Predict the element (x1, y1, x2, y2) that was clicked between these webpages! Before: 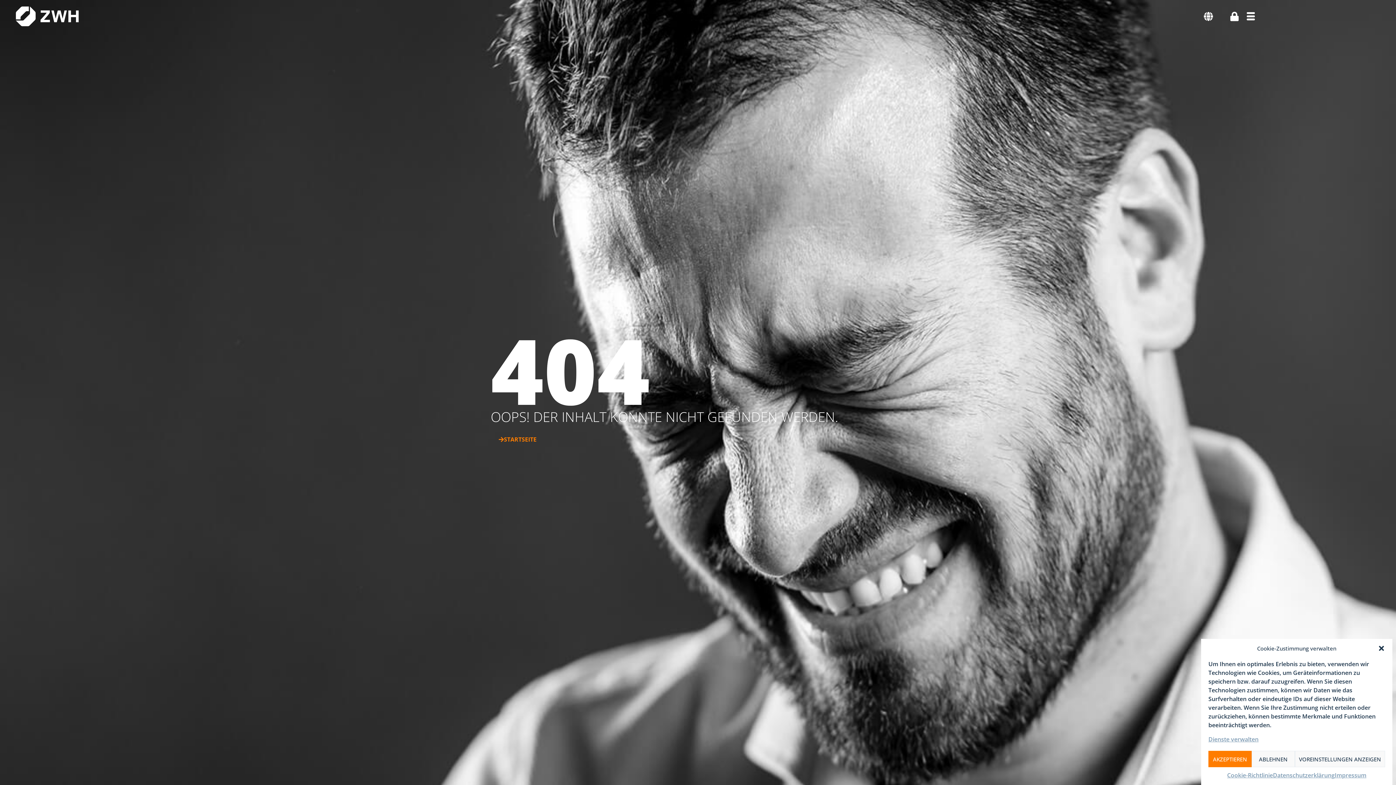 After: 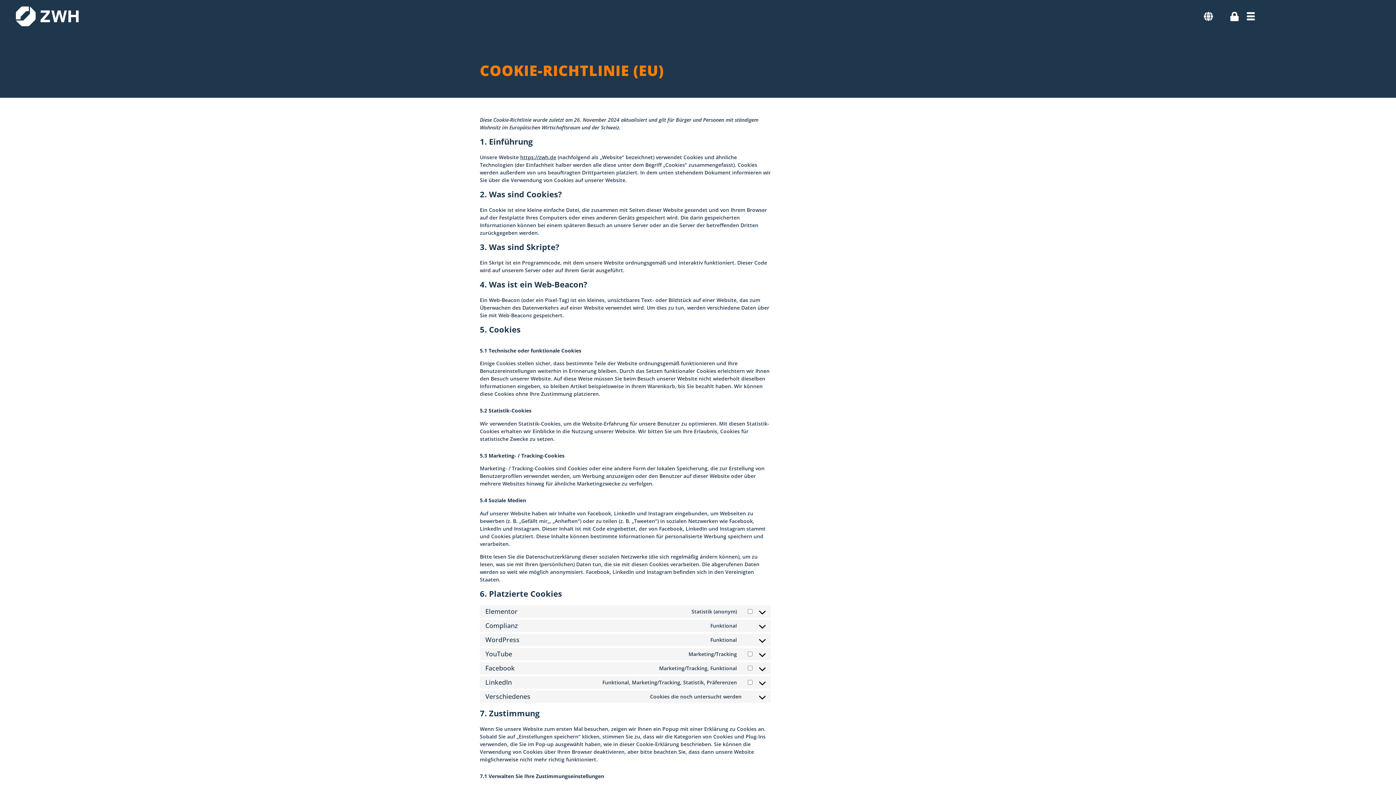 Action: bbox: (1227, 771, 1273, 780) label: Cookie-Richtlinie